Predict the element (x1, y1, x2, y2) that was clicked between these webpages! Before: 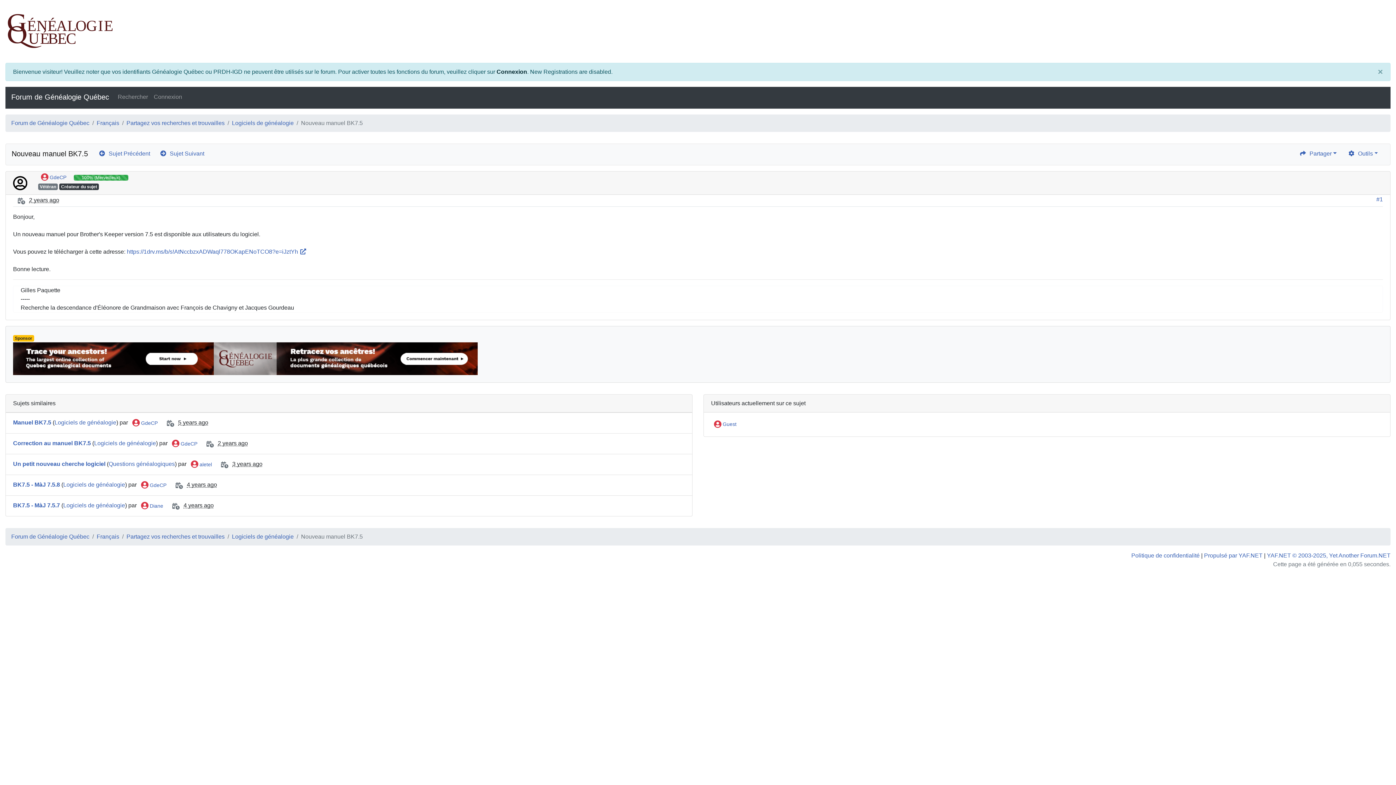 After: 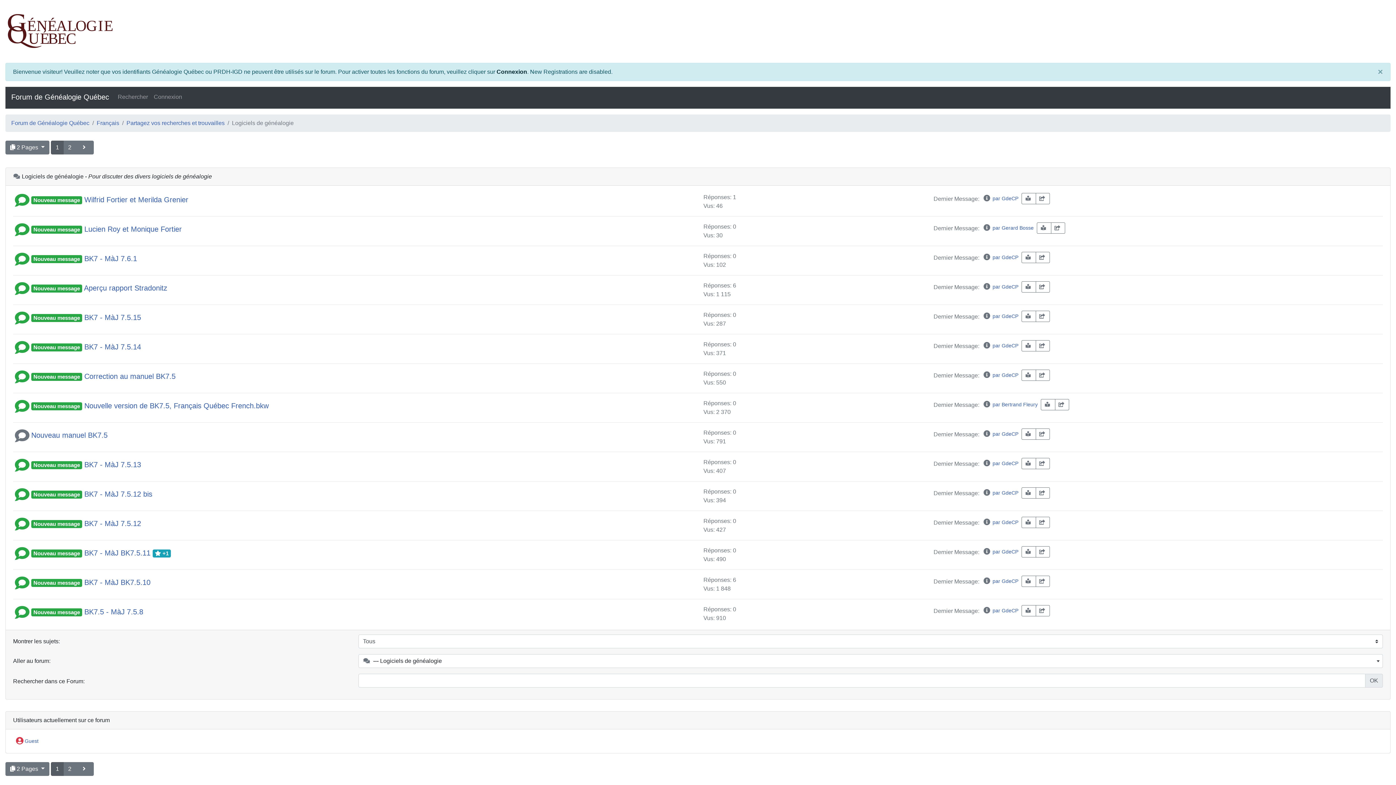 Action: bbox: (232, 120, 293, 126) label: Logiciels de généalogie